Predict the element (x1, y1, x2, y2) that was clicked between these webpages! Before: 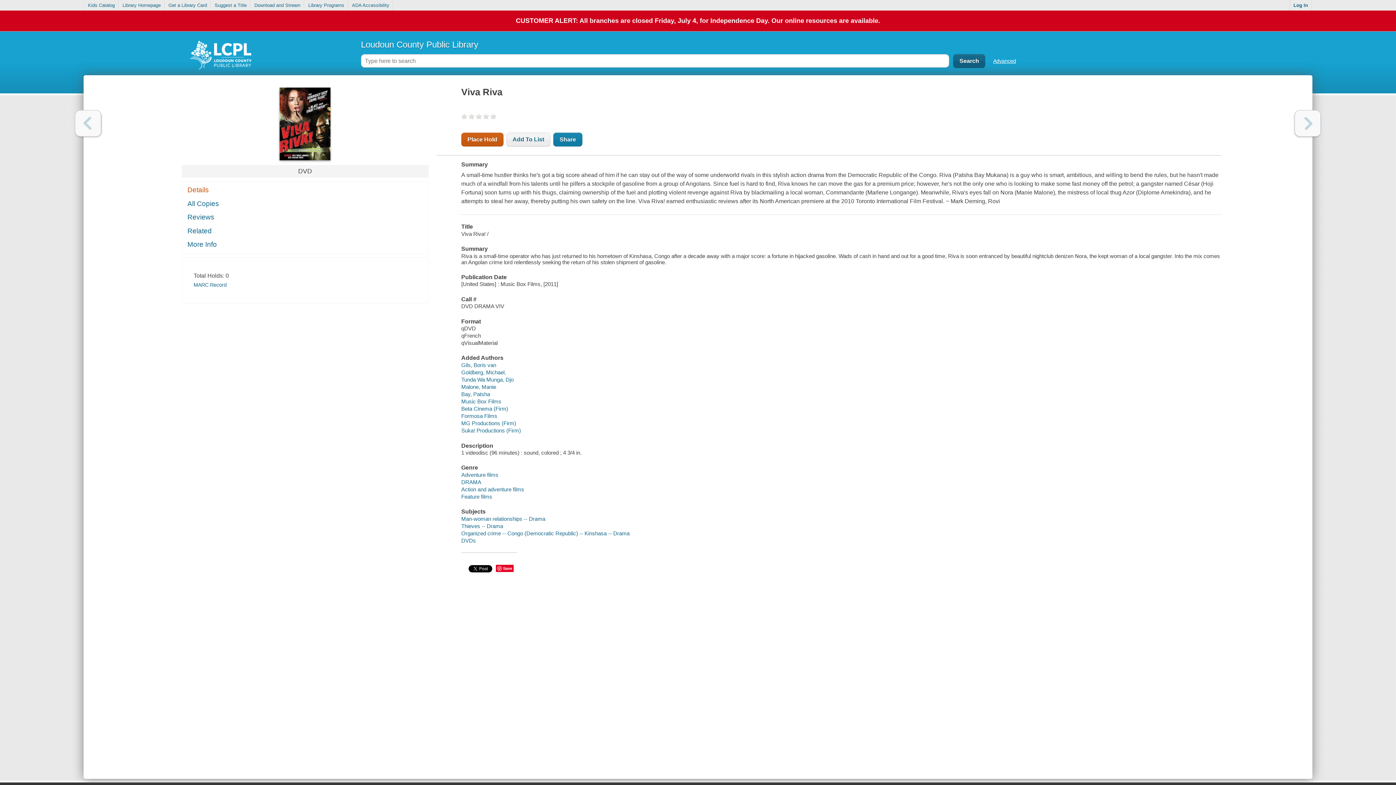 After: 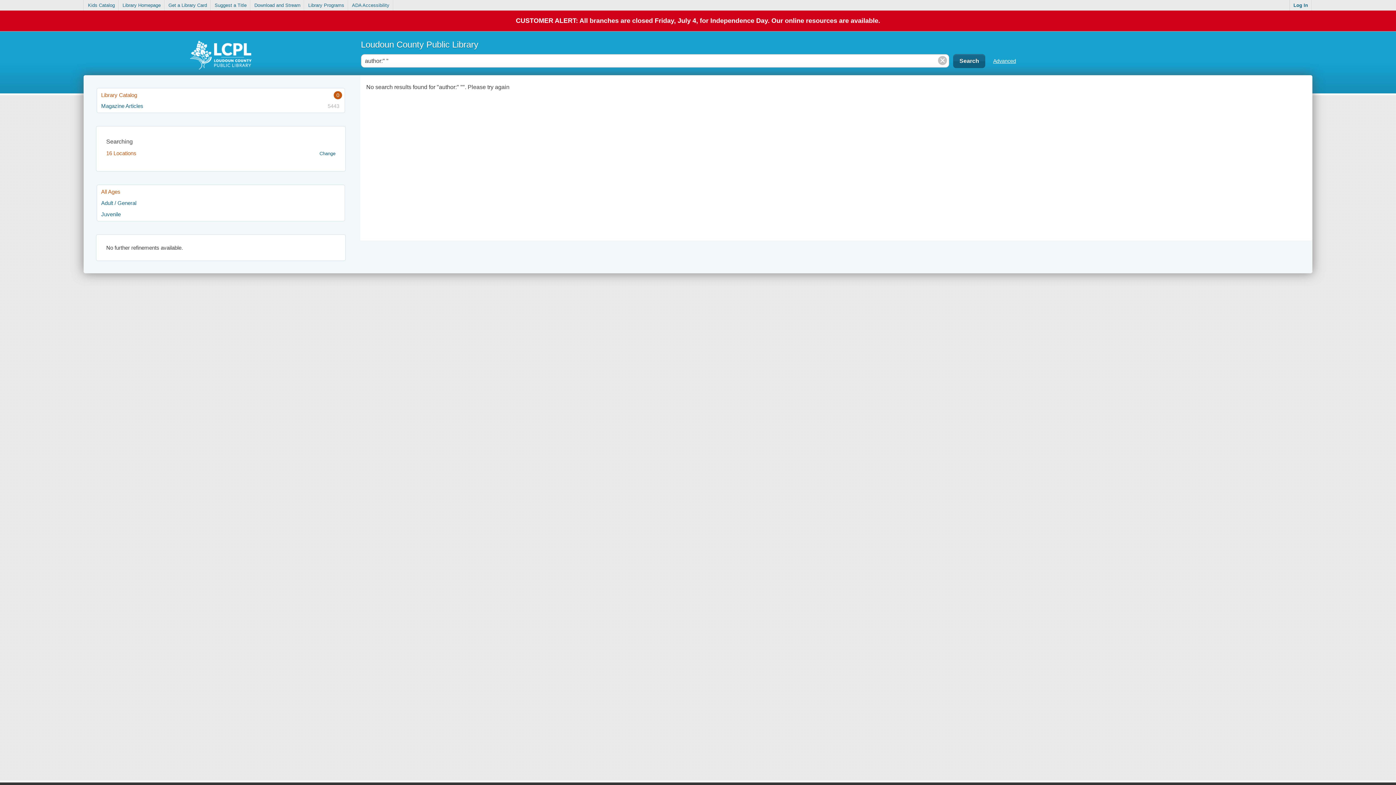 Action: label:   bbox: (461, 102, 463, 110)